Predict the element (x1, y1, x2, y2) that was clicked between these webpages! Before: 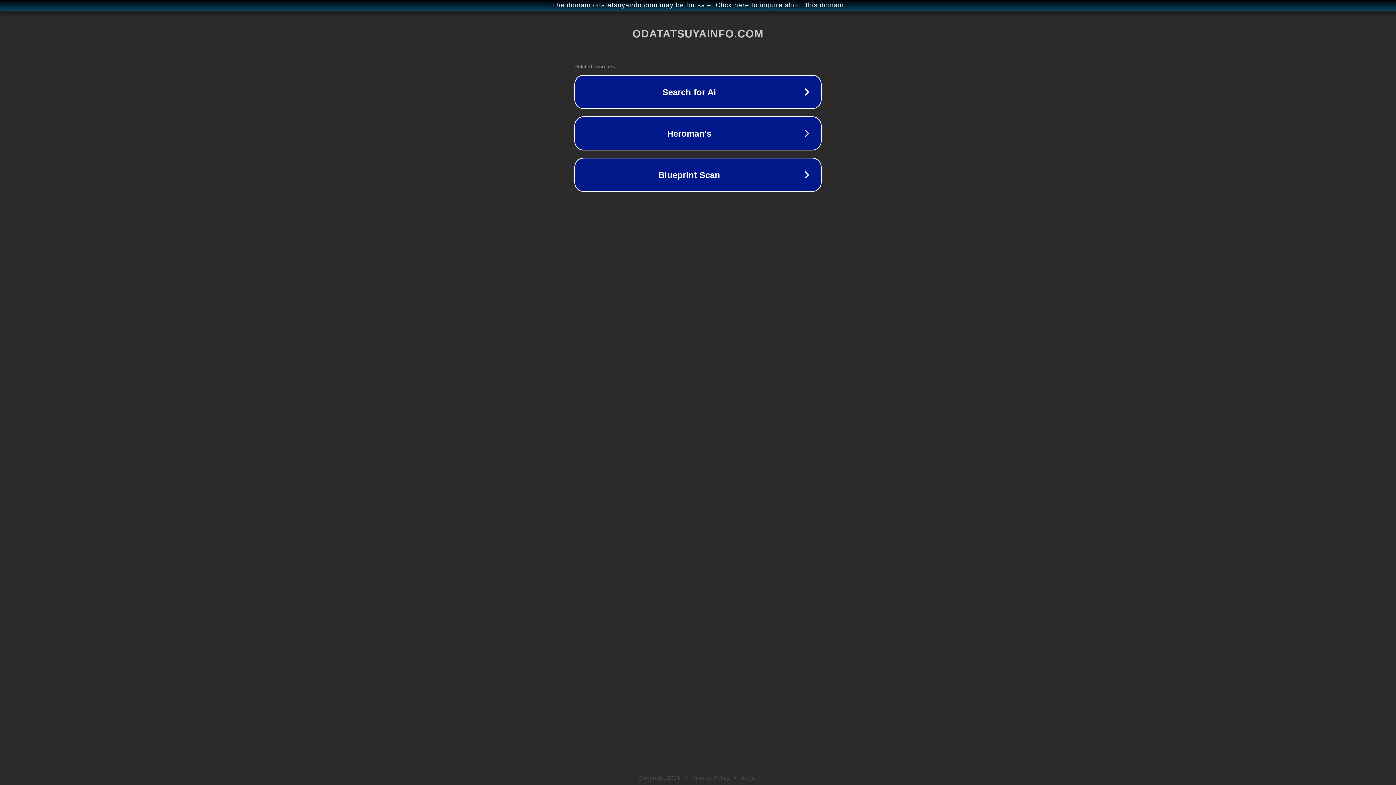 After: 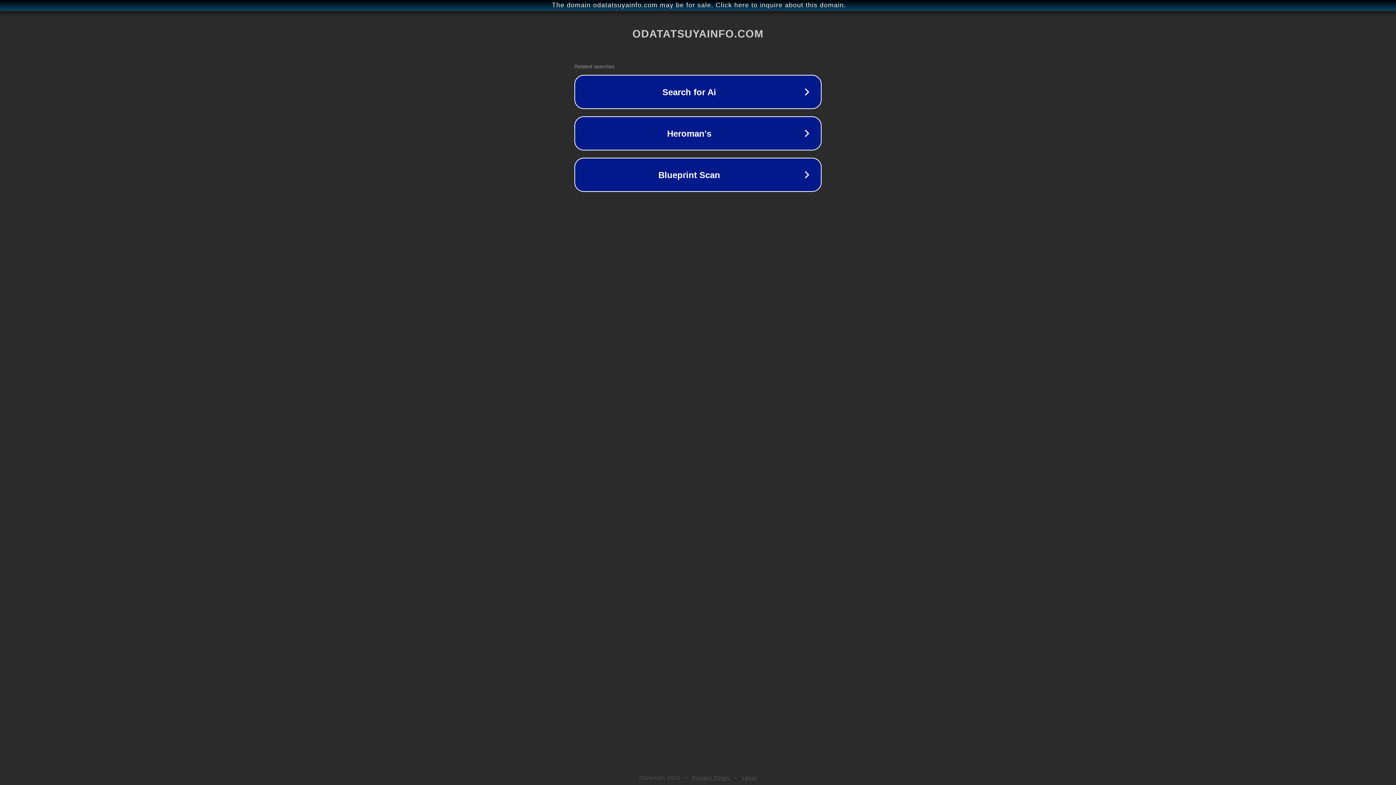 Action: label: Privacy Policy bbox: (692, 775, 730, 781)